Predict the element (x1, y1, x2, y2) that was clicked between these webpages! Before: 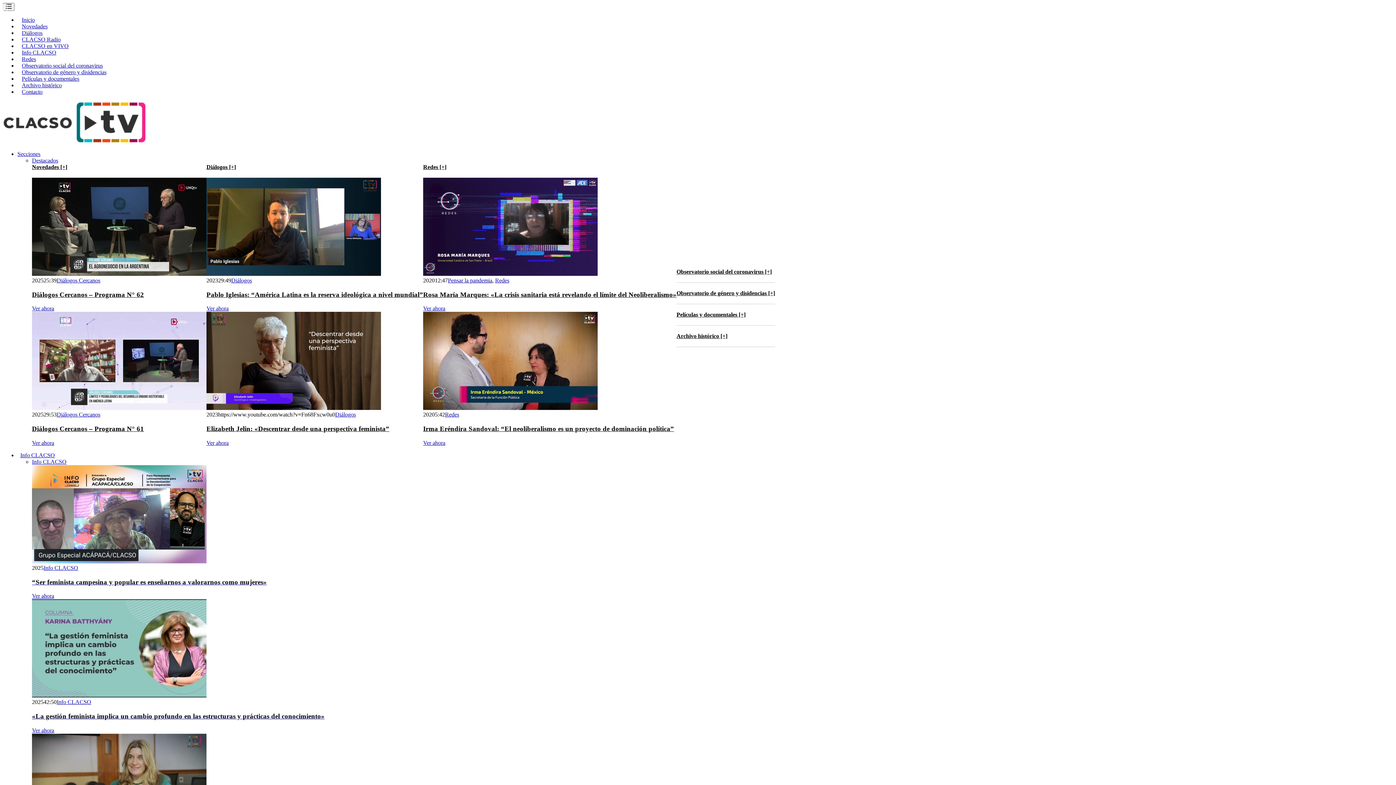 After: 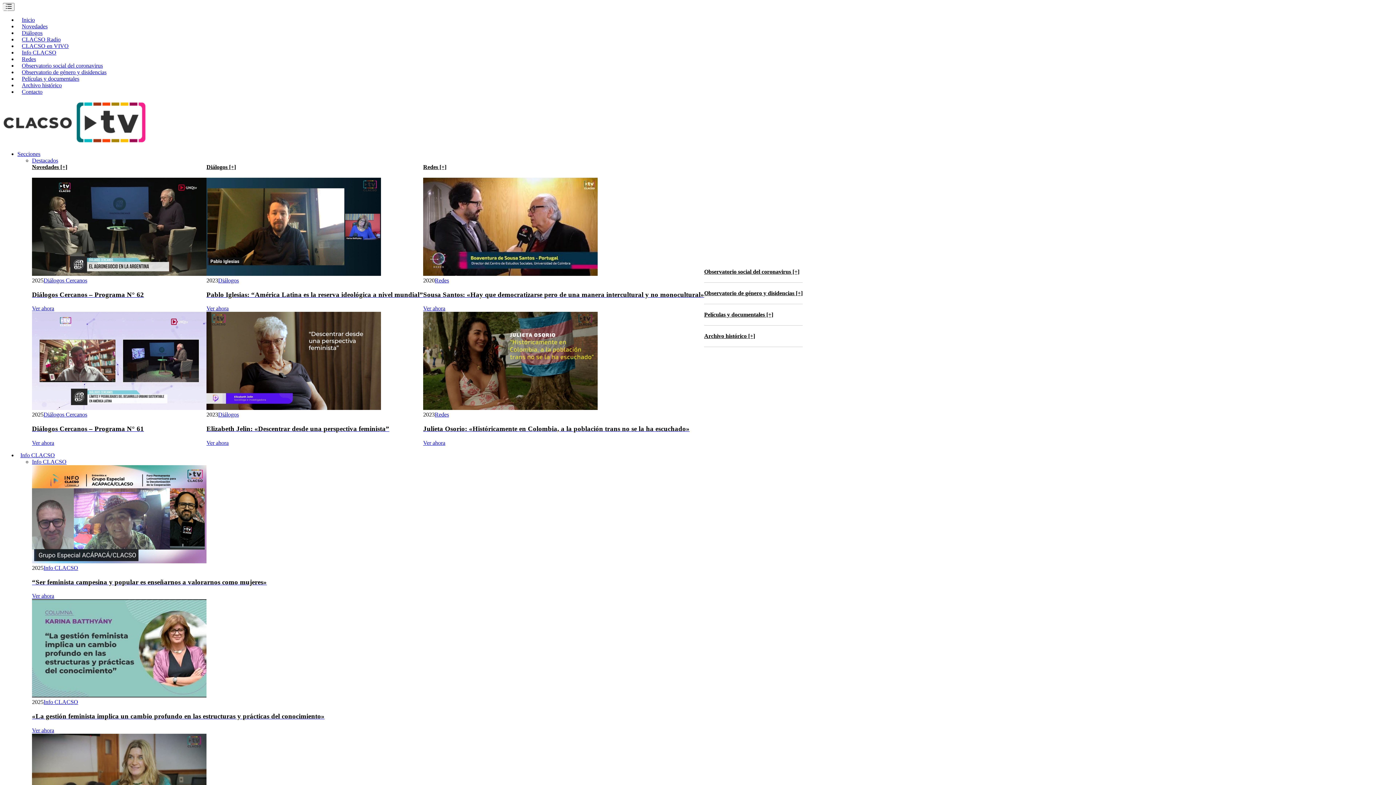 Action: label: Archivo histórico [+] bbox: (676, 333, 727, 339)